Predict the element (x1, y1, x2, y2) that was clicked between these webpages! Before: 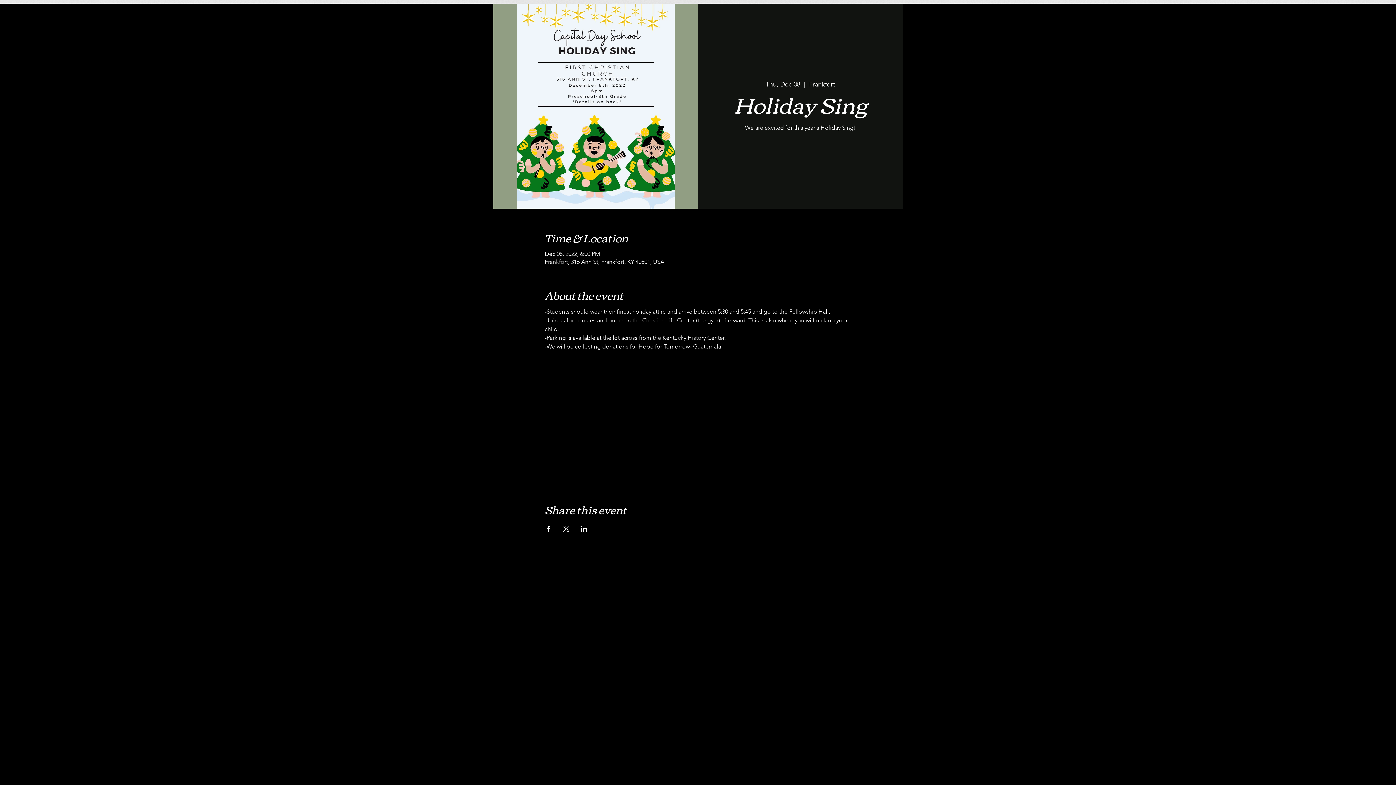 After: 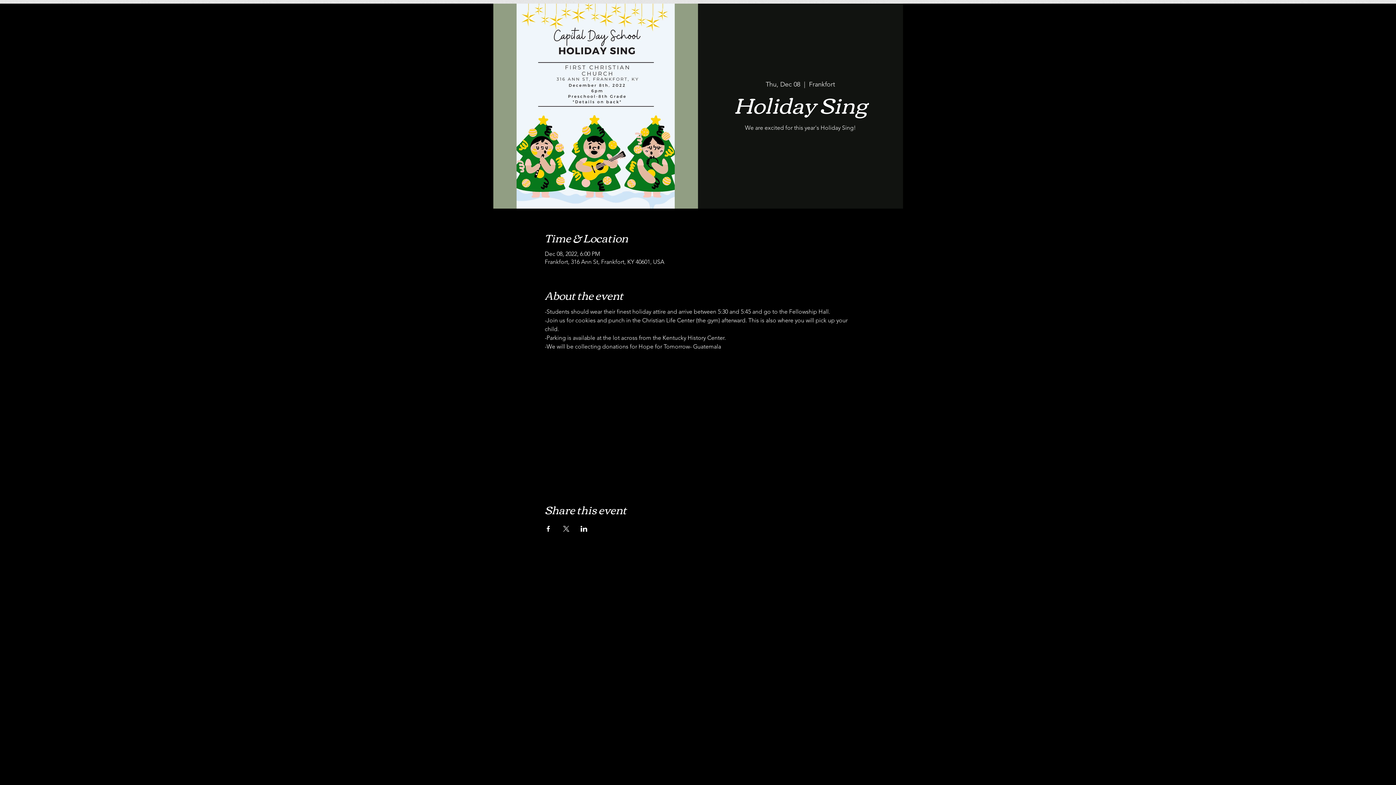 Action: label: Share event on X bbox: (562, 526, 569, 531)